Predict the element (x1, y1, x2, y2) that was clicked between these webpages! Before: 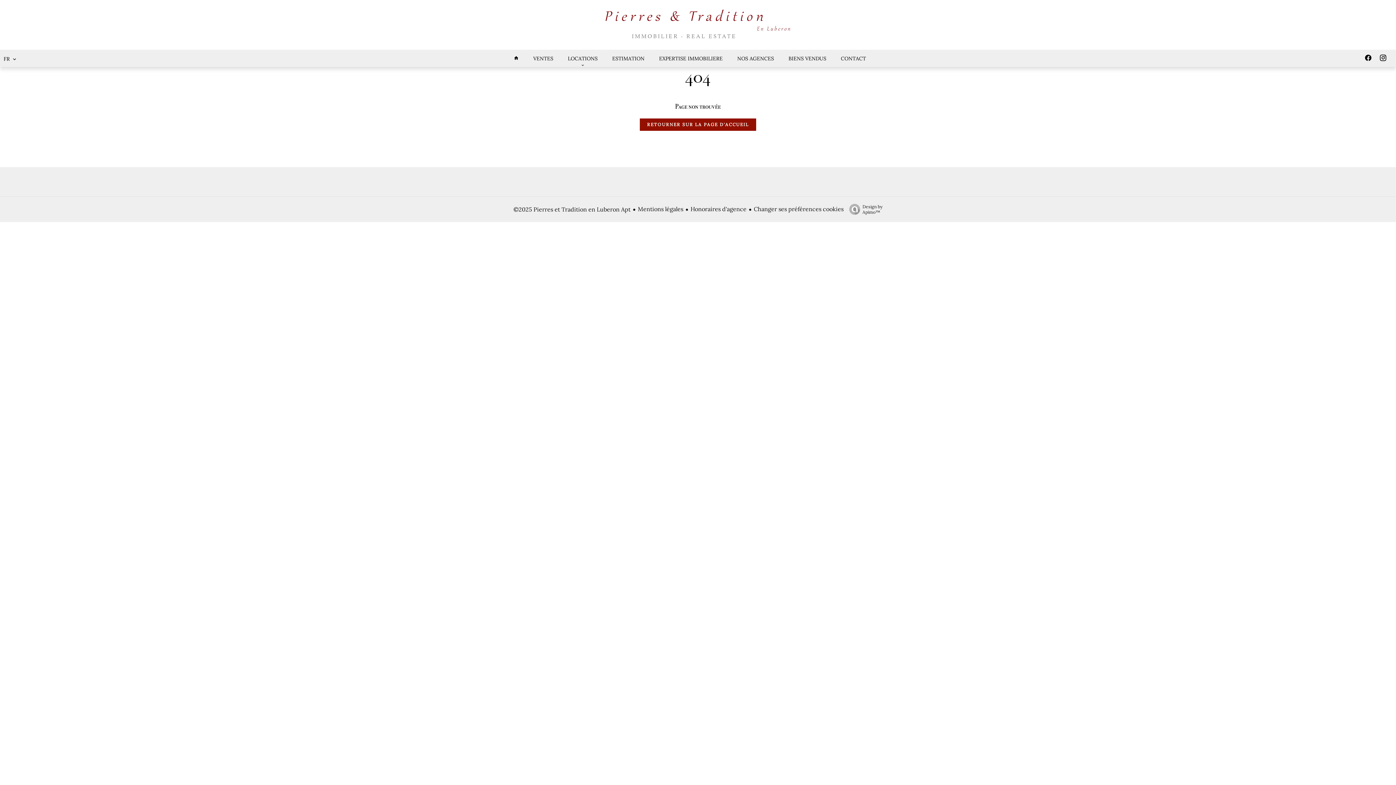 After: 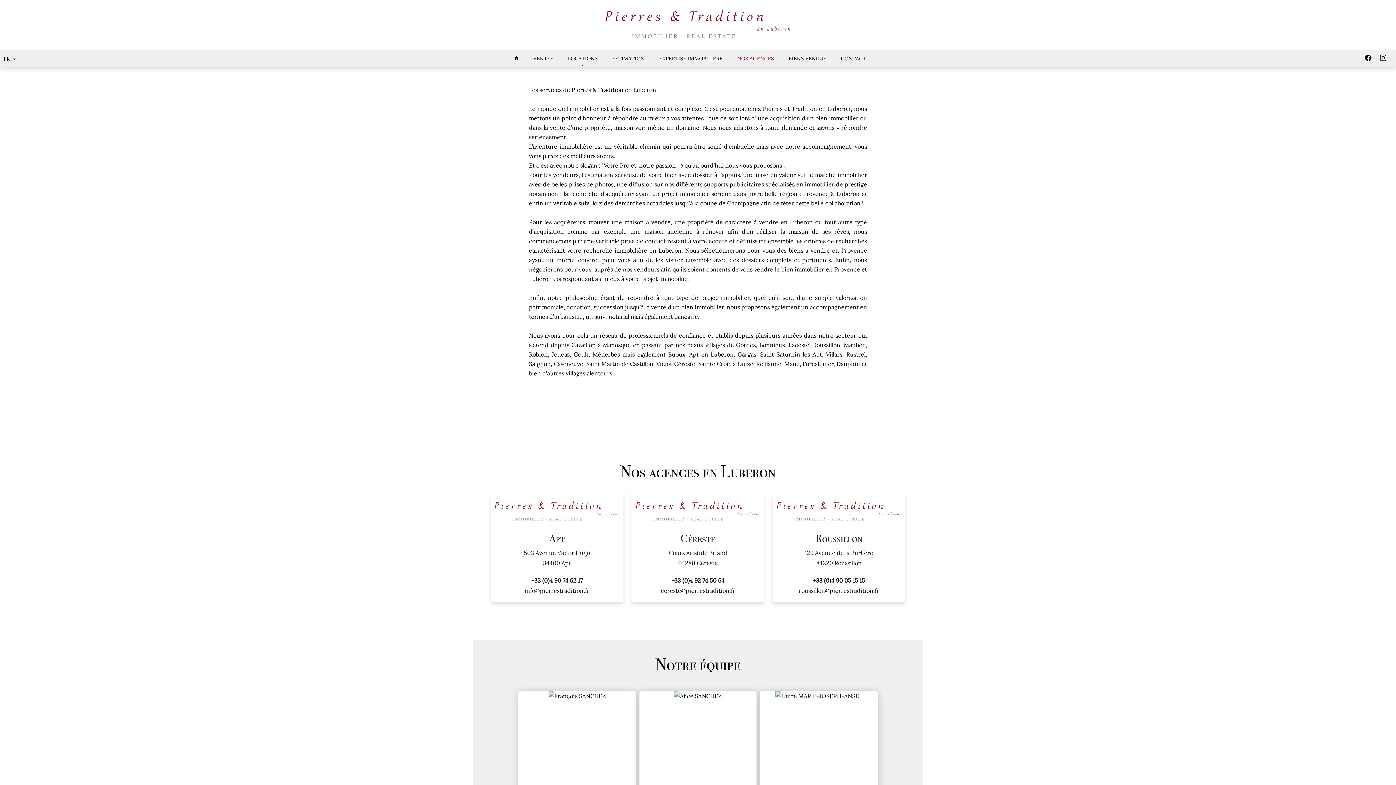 Action: label: NOS AGENCES bbox: (737, 55, 774, 61)